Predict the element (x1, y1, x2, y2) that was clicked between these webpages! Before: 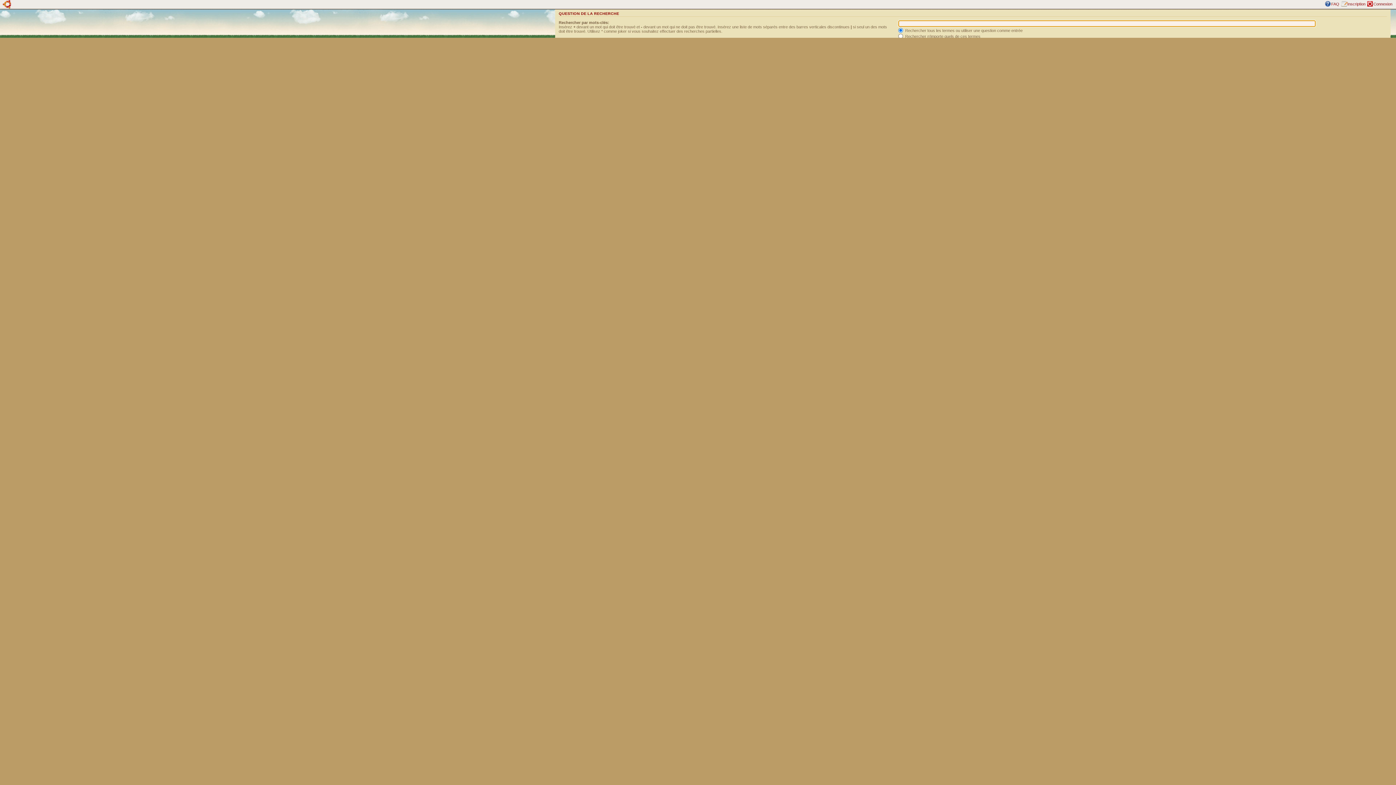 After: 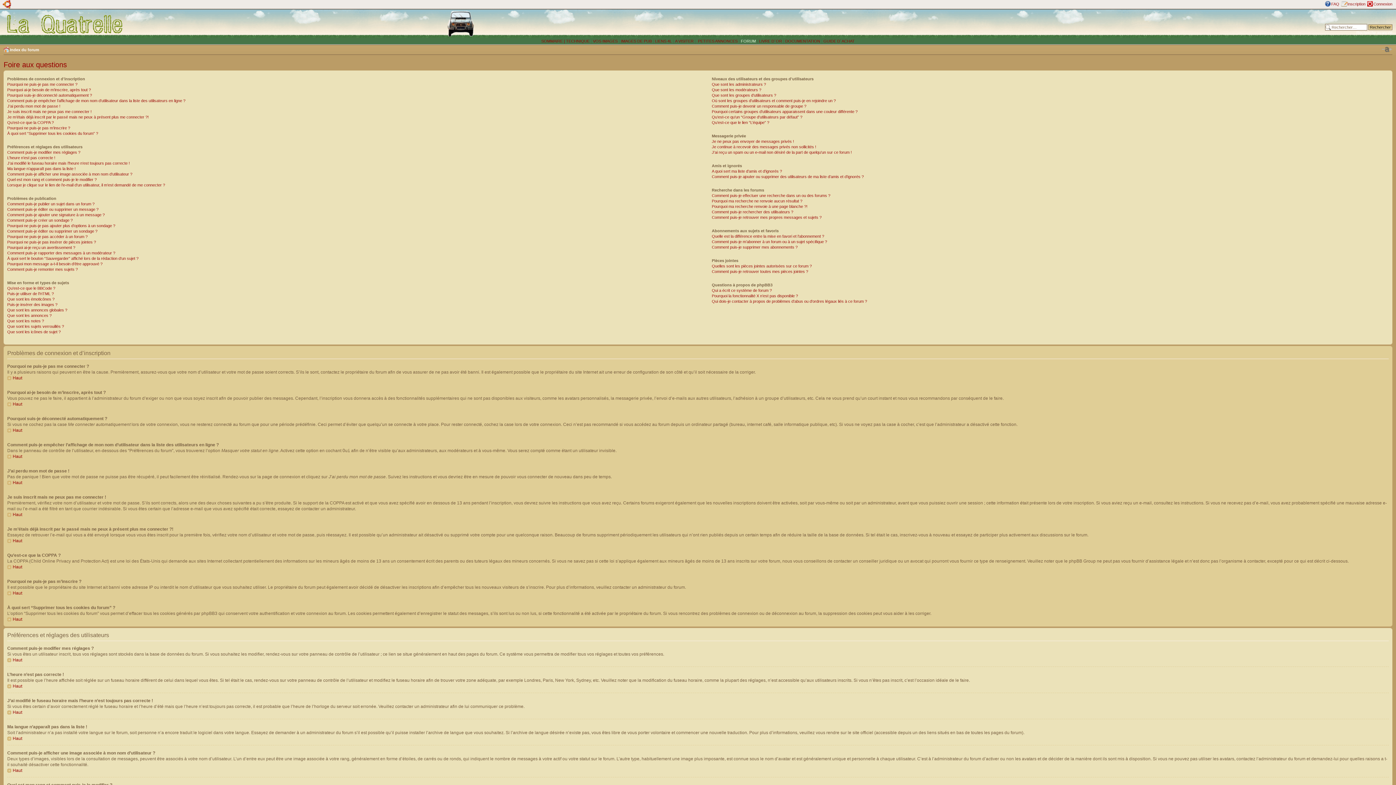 Action: bbox: (1331, 1, 1339, 6) label: FAQ